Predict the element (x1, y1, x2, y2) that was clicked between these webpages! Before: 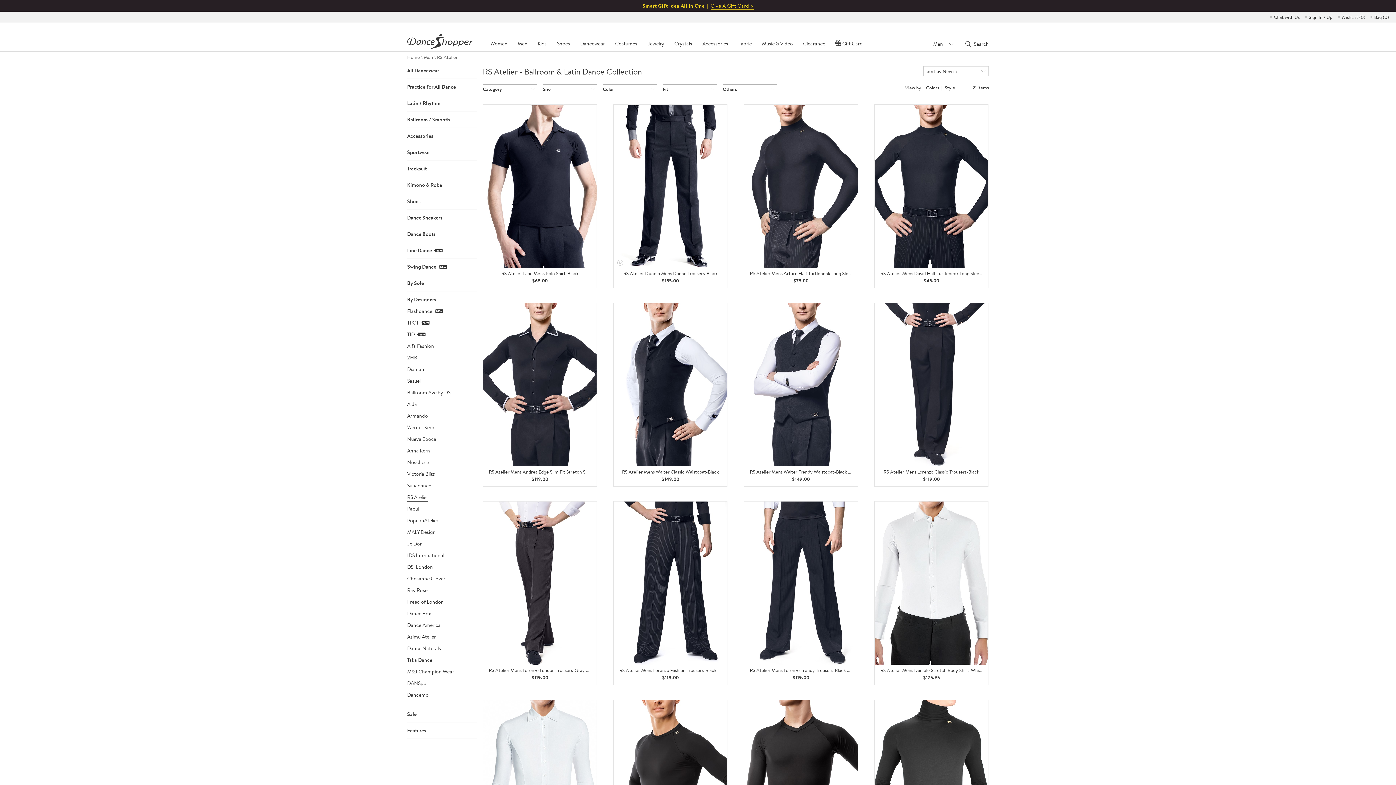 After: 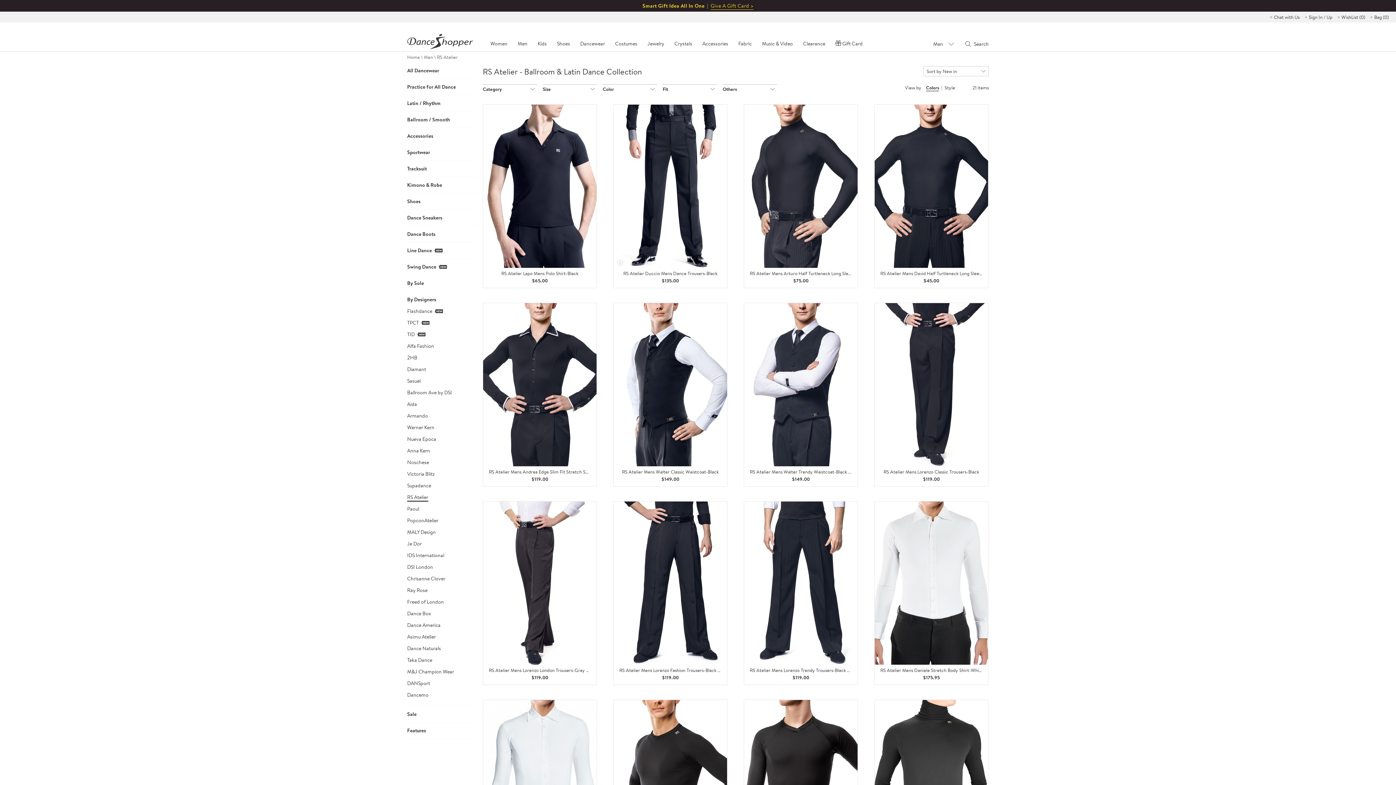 Action: bbox: (437, 53, 457, 60) label: RS Atelier